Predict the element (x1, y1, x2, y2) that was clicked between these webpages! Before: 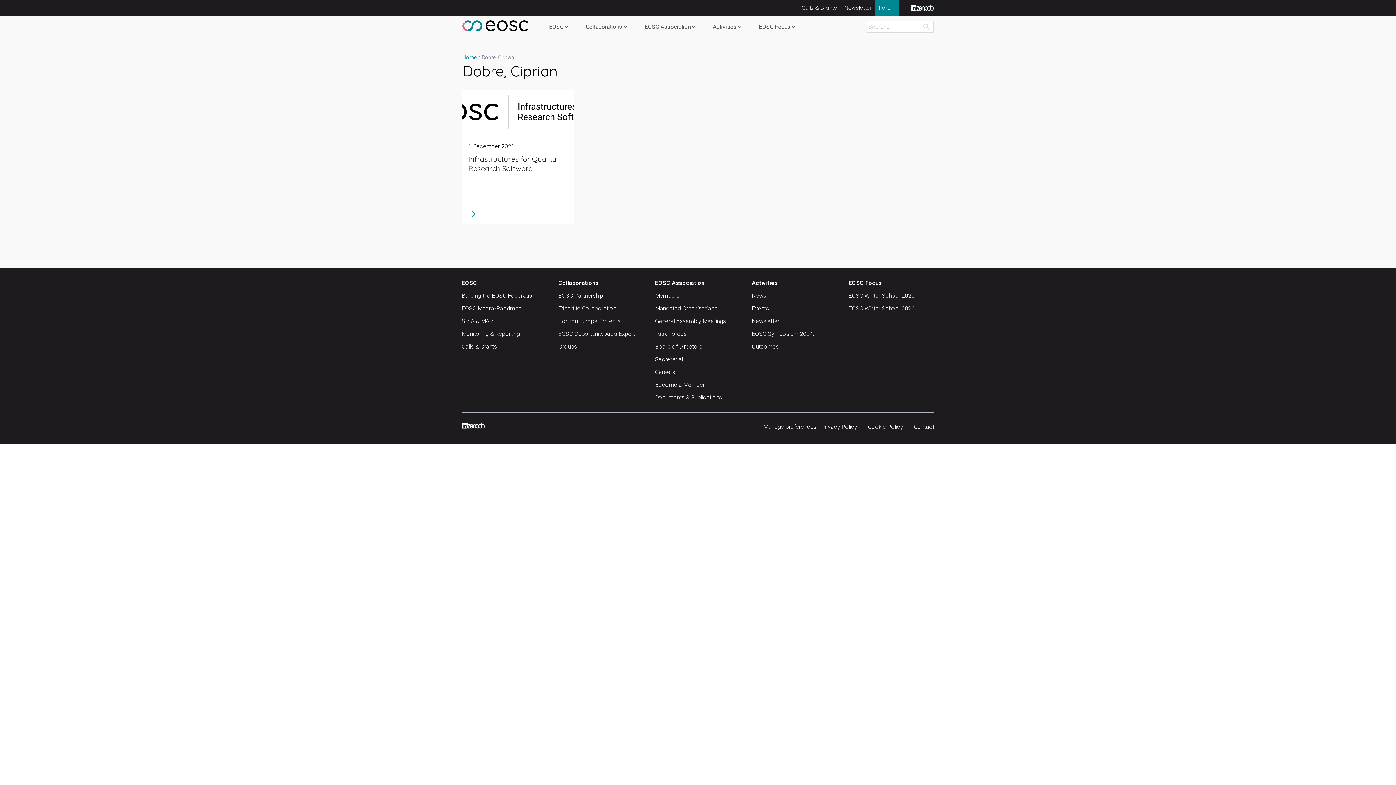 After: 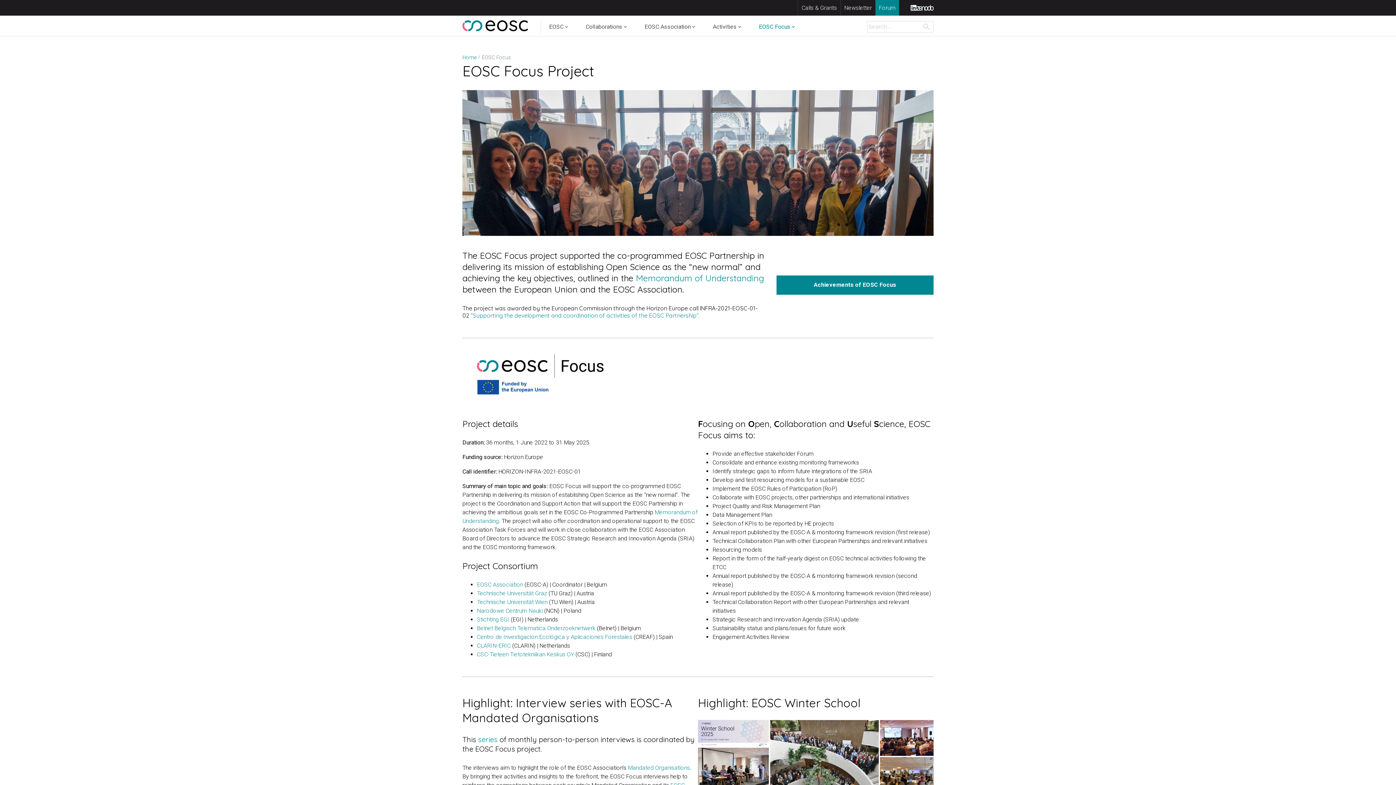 Action: bbox: (750, 18, 804, 36) label: EOSC Focus